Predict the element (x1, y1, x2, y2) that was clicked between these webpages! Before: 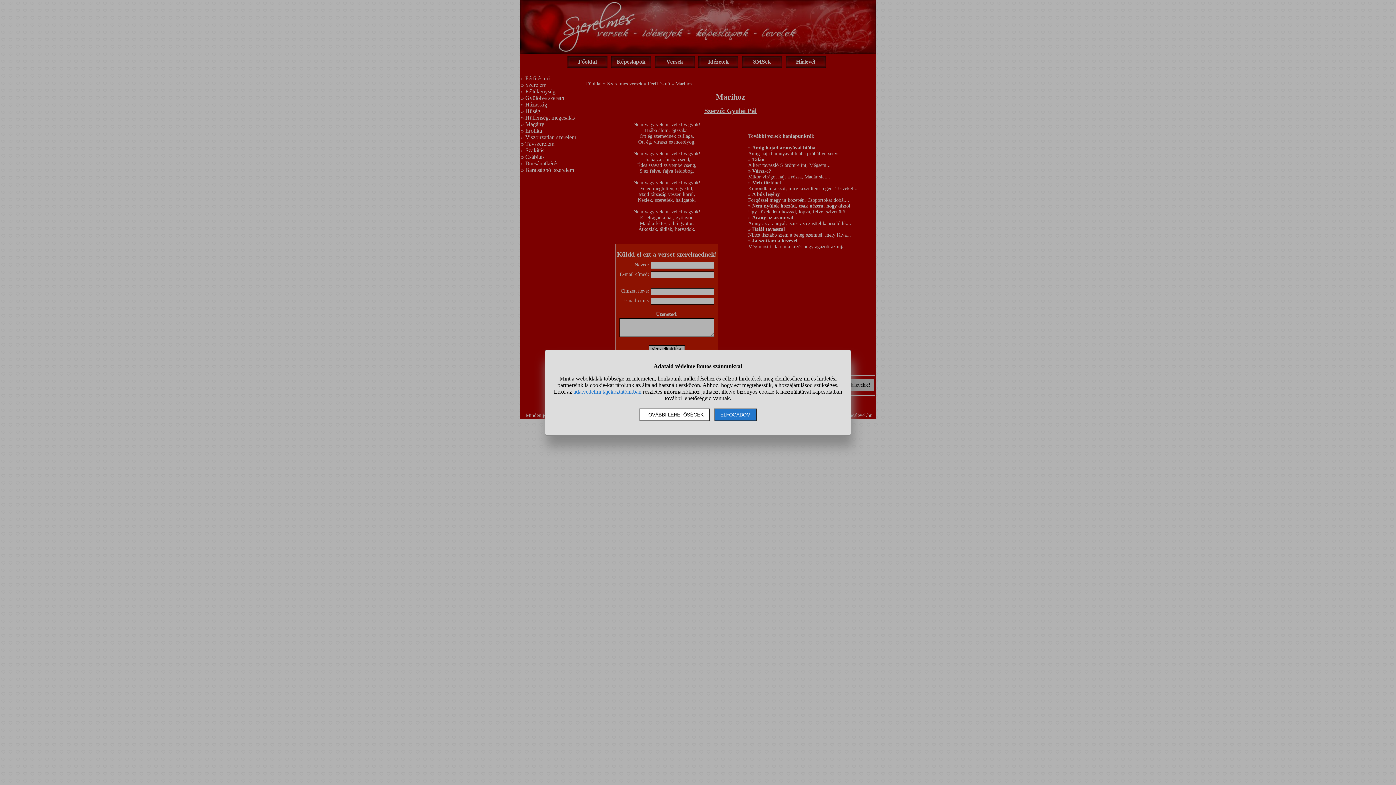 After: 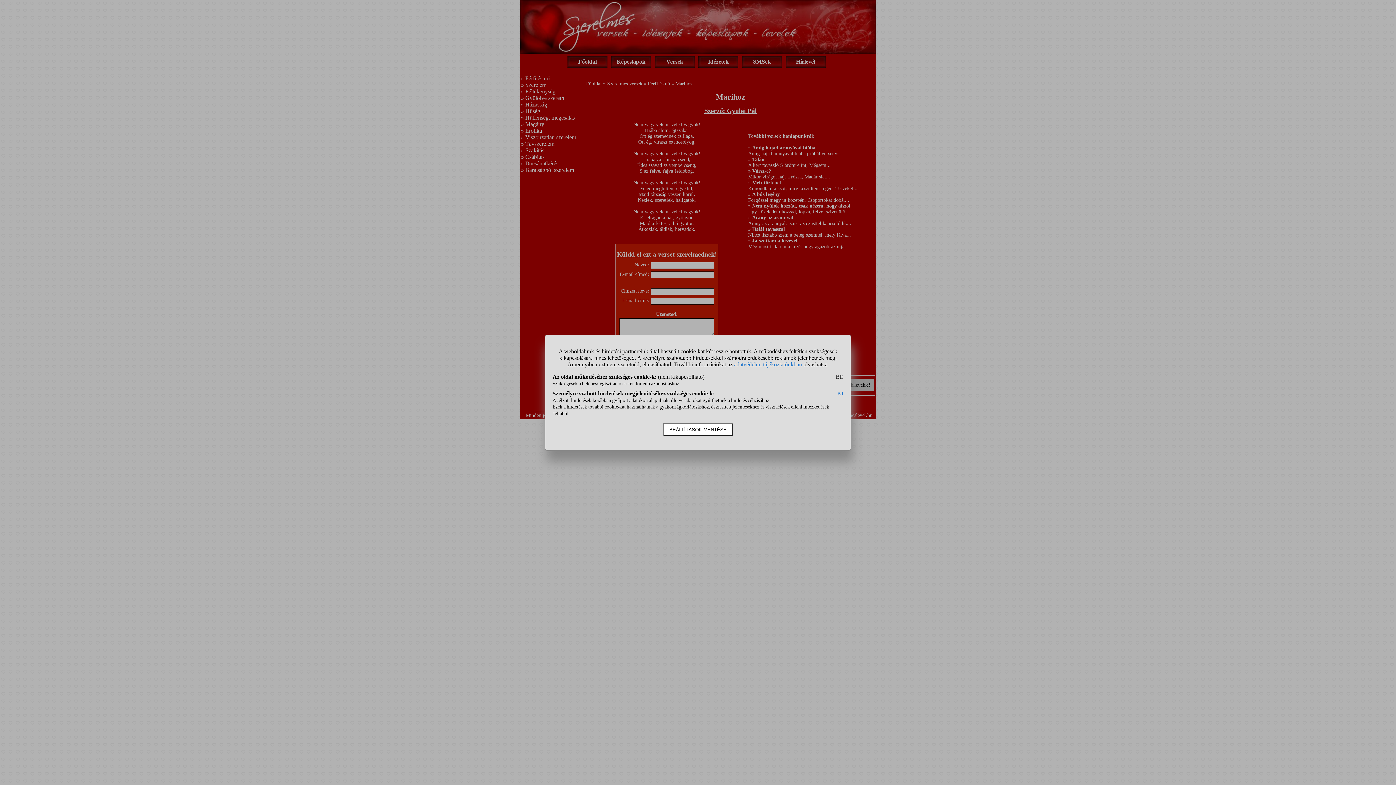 Action: bbox: (639, 408, 710, 421) label: TOVÁBBI LEHETŐSÉGEK